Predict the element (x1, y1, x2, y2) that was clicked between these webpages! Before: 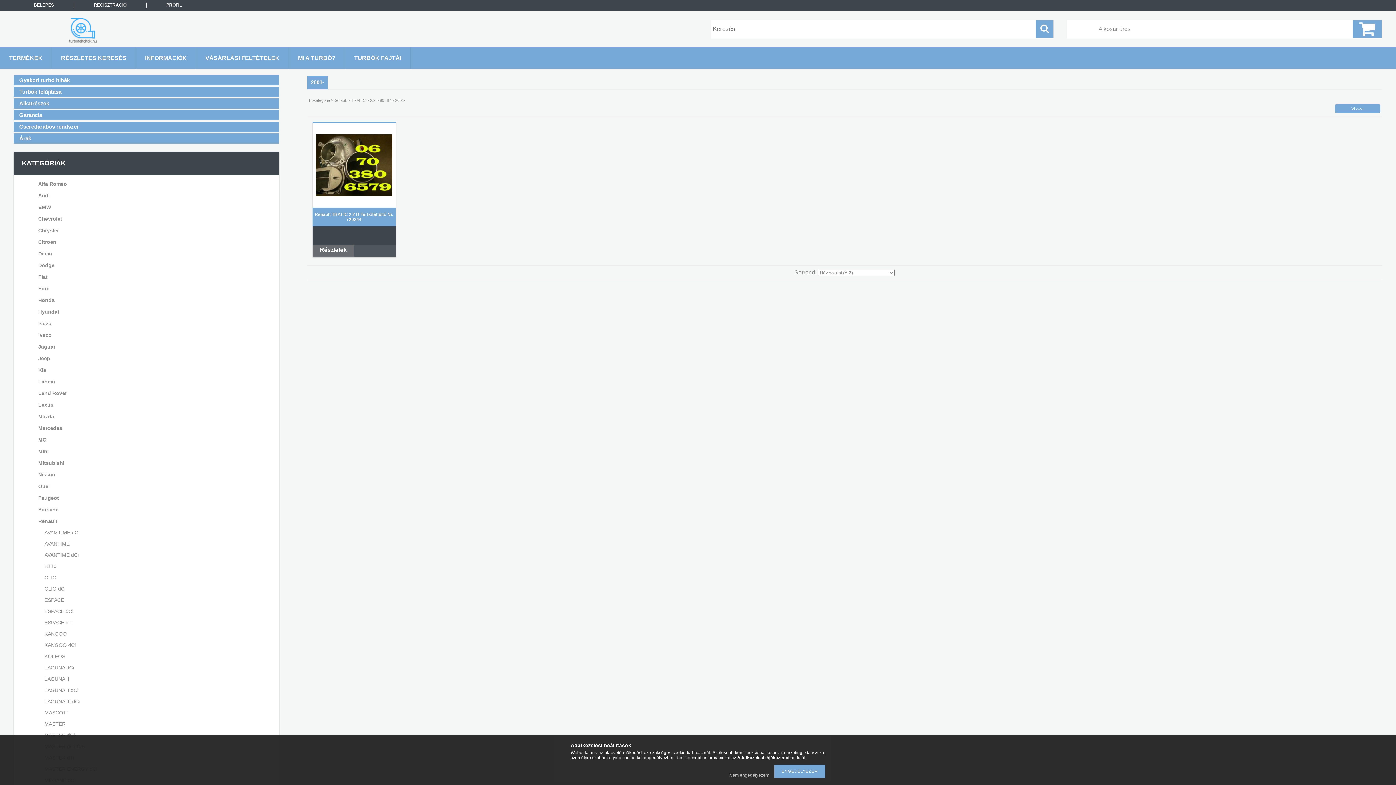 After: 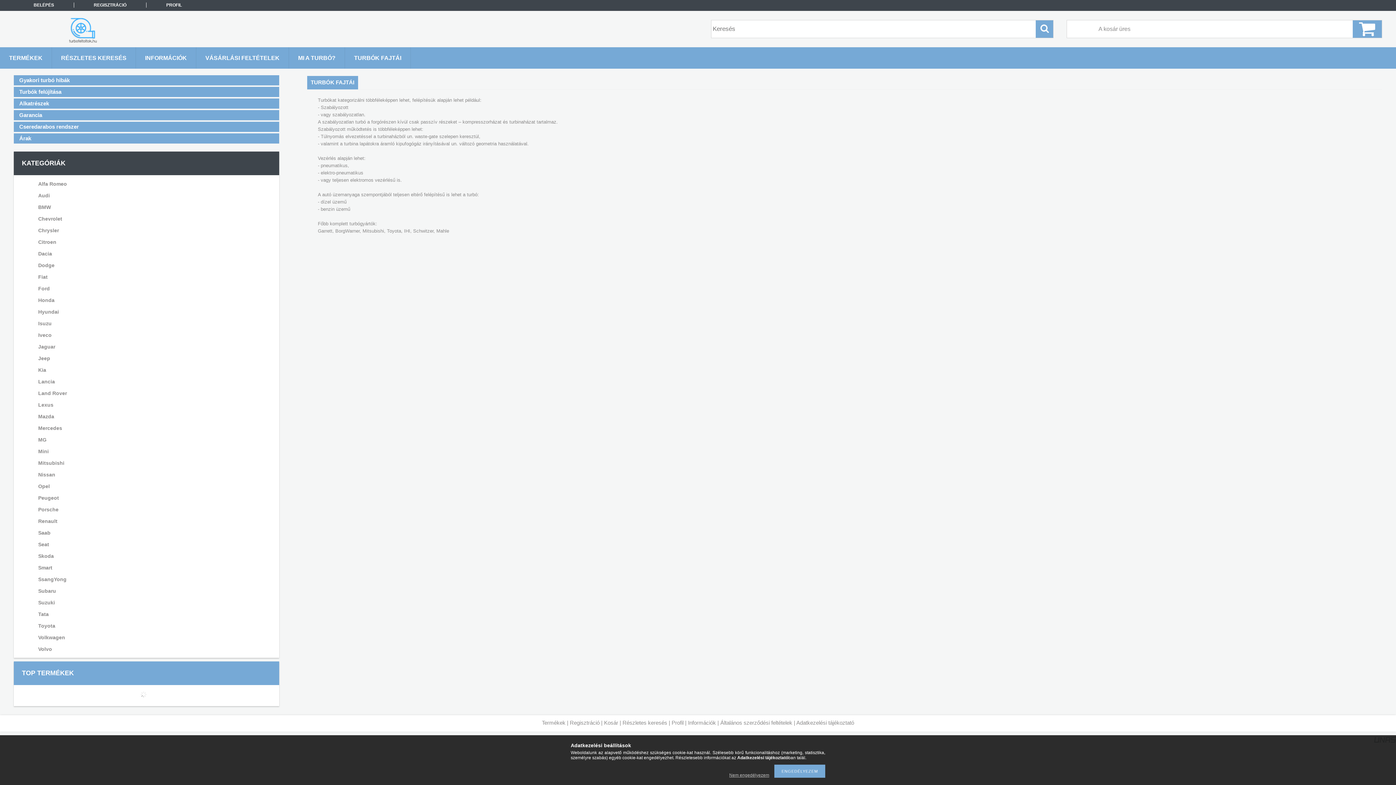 Action: label: TURBÓK FAJTÁI bbox: (345, 47, 410, 68)